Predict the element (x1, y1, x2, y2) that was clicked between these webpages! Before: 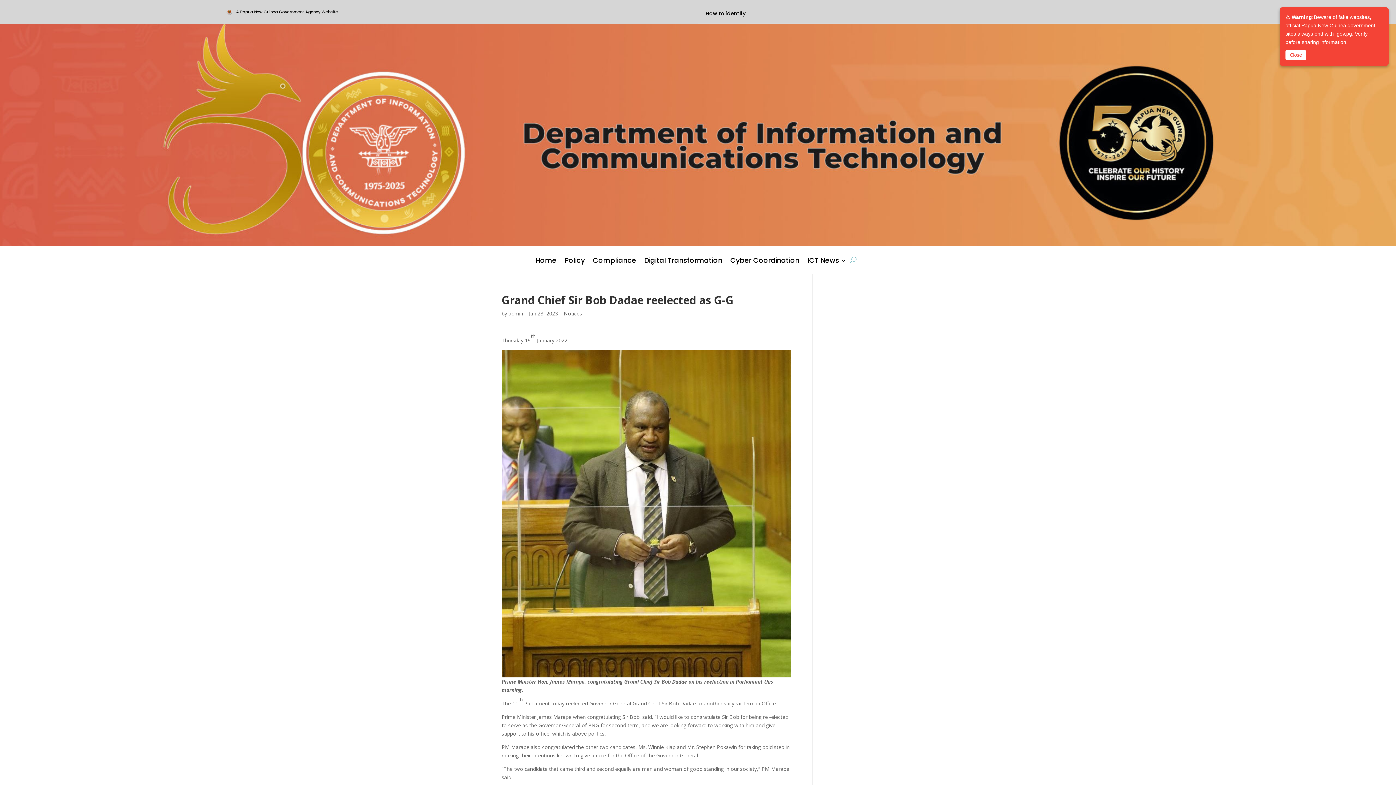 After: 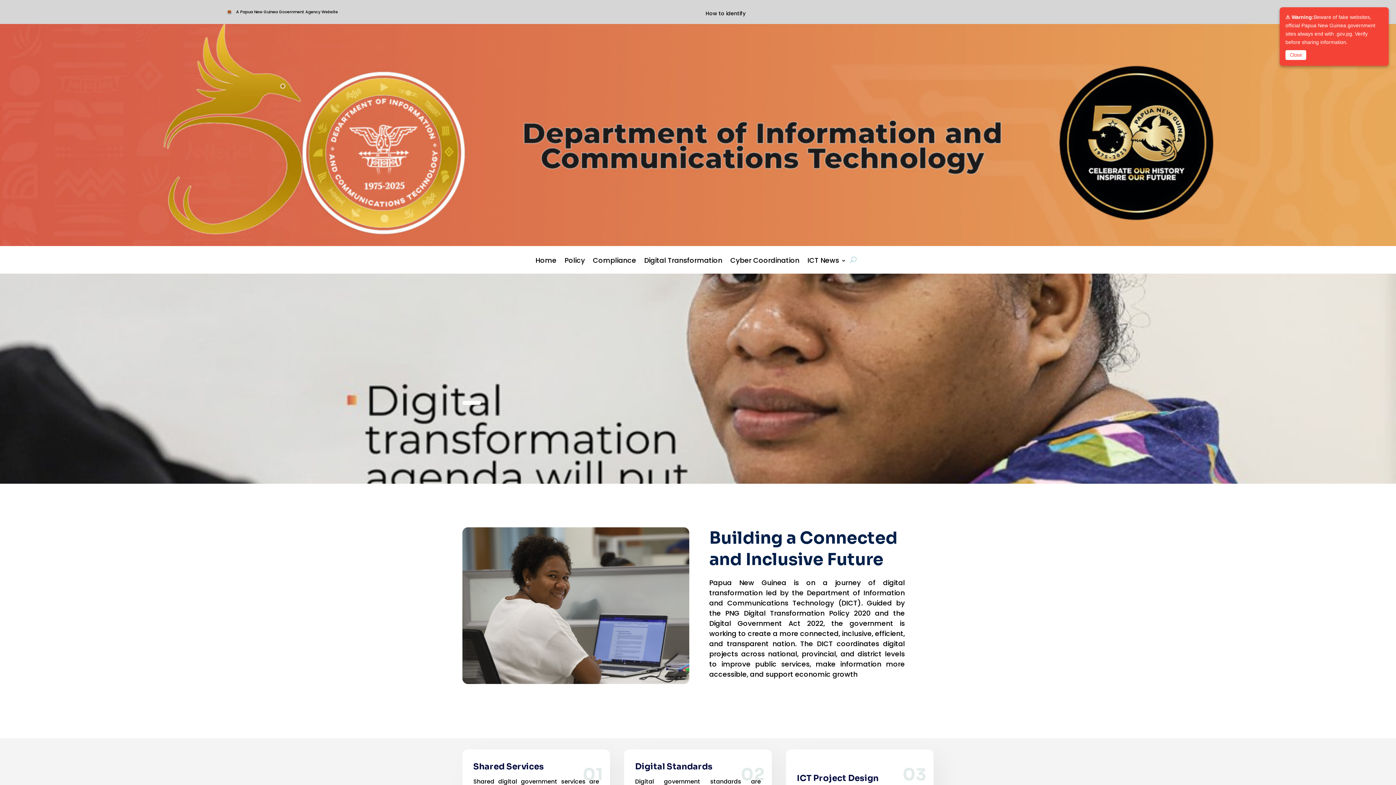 Action: bbox: (644, 258, 722, 273) label: Digital Transformation